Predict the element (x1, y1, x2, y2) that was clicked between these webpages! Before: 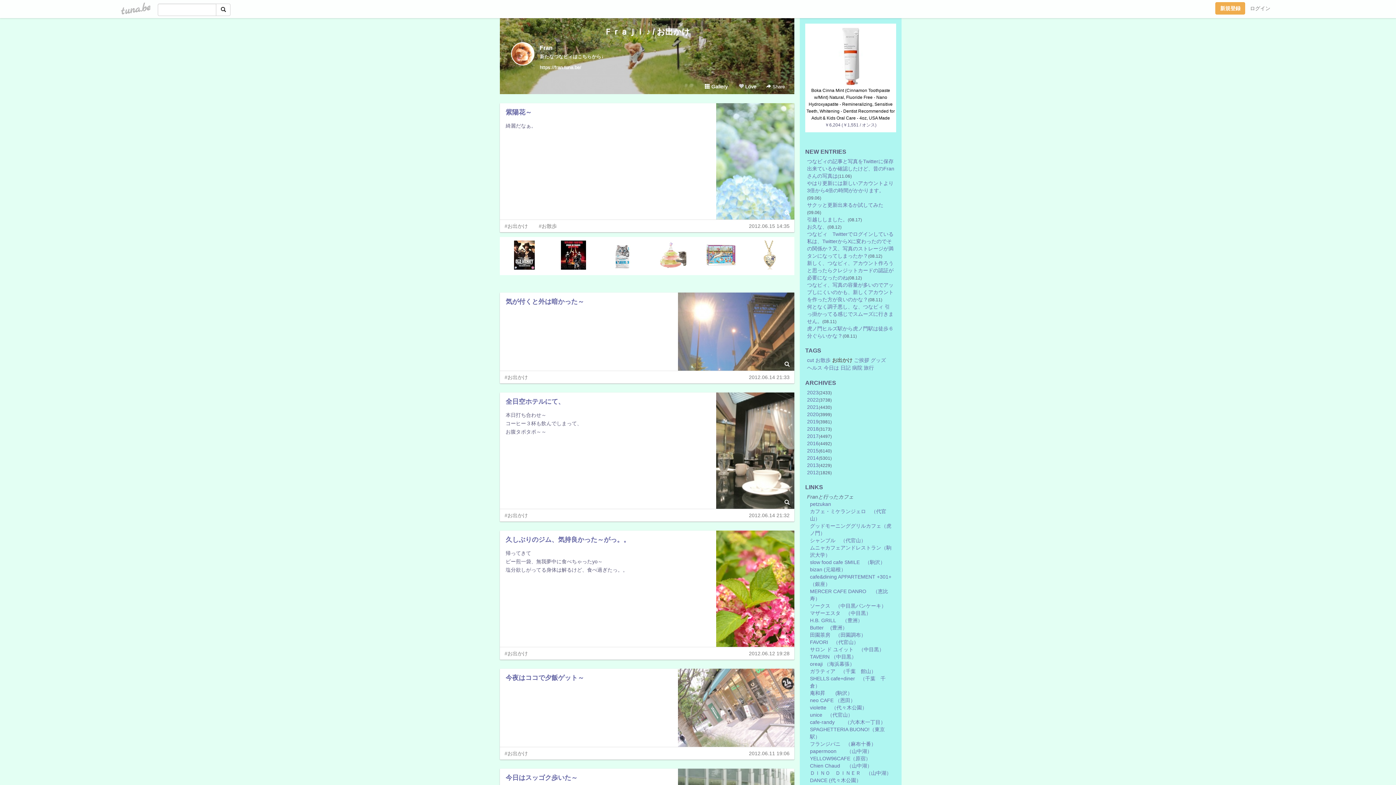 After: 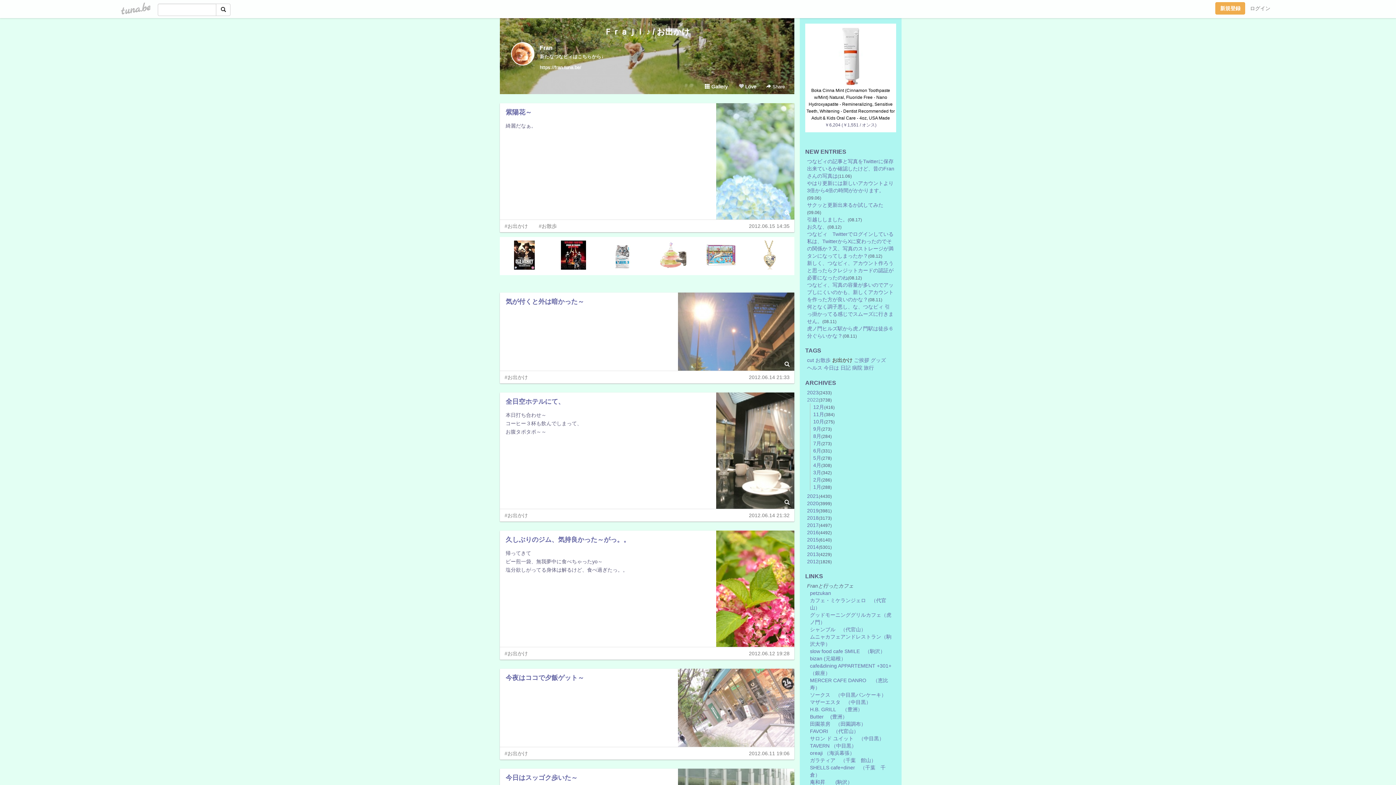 Action: bbox: (807, 397, 818, 402) label: 2022